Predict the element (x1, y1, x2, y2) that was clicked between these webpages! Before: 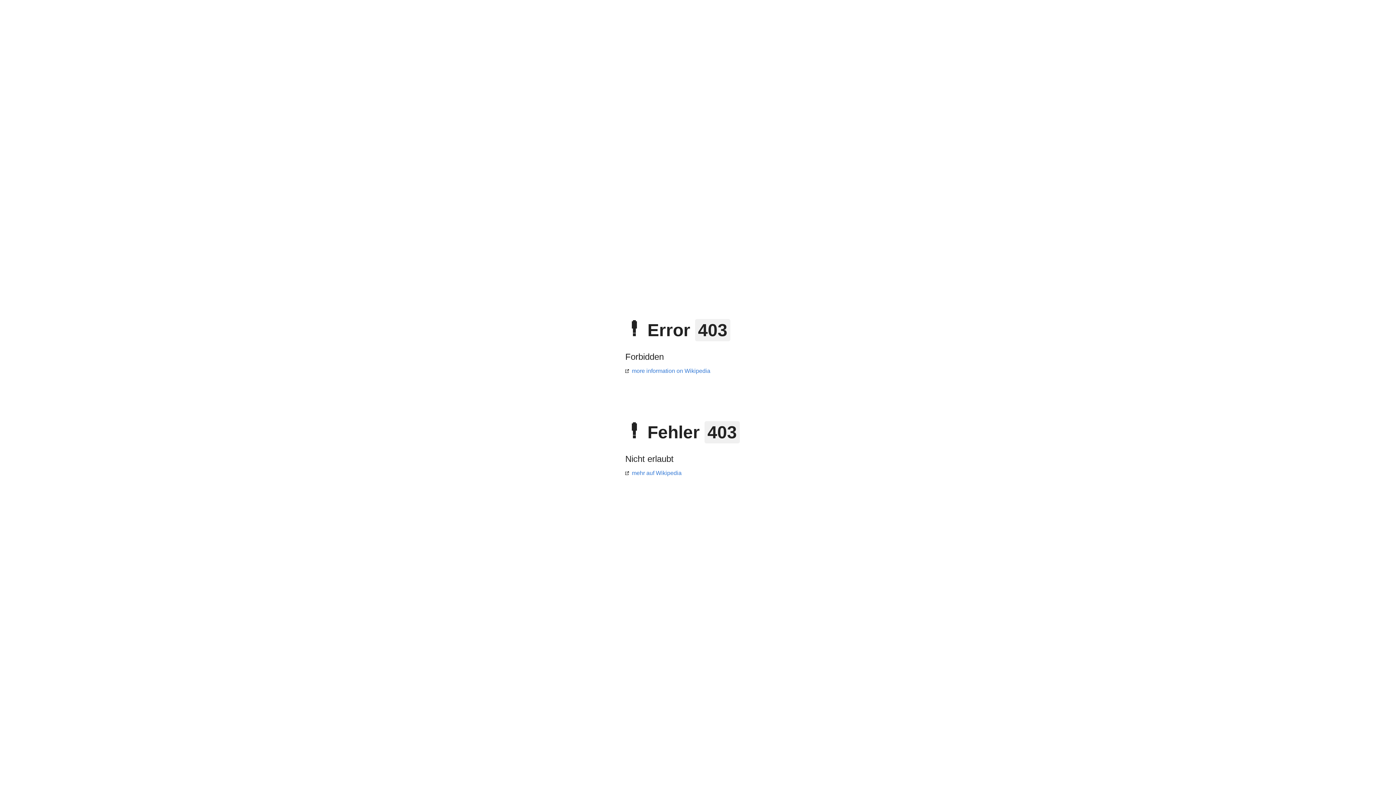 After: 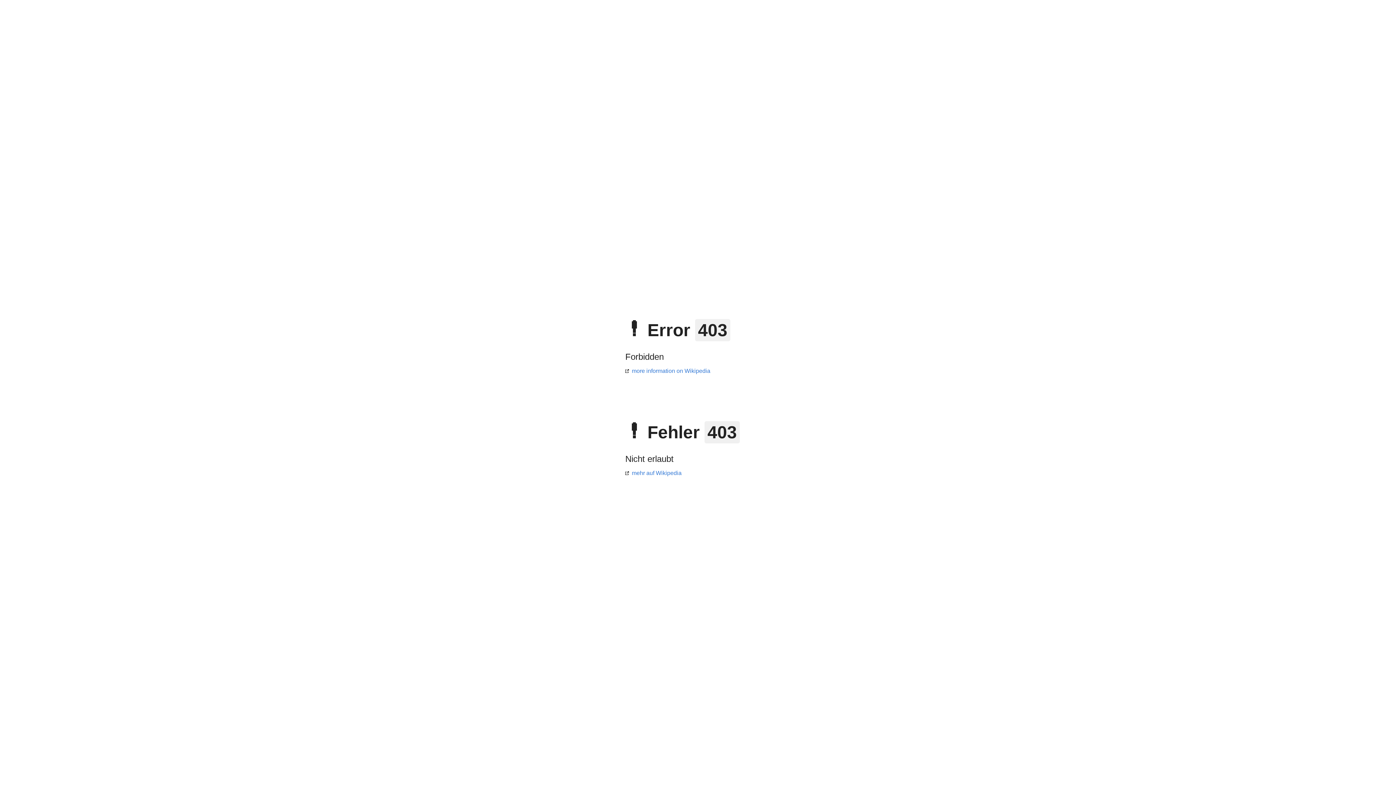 Action: bbox: (625, 470, 681, 476) label: mehr auf Wikipedia